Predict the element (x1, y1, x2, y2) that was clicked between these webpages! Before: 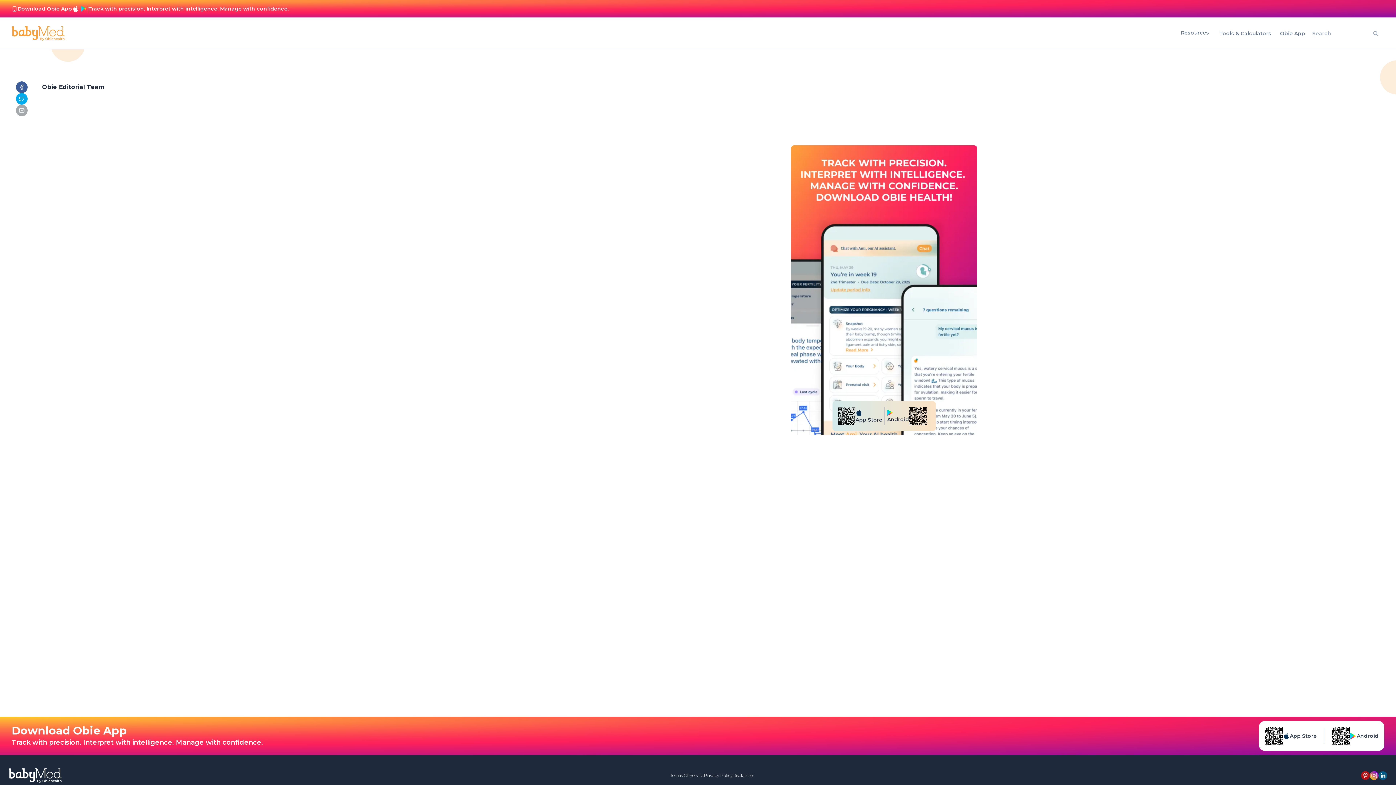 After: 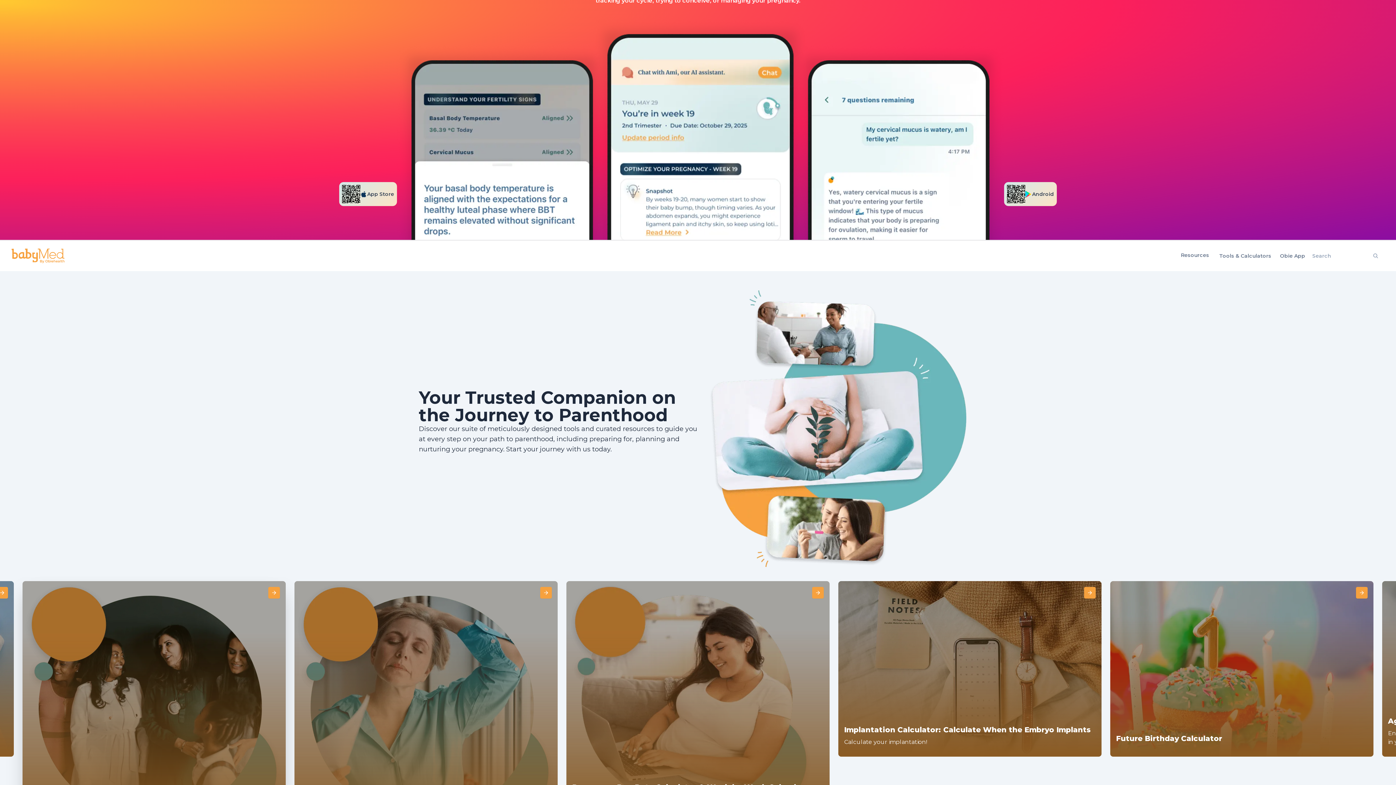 Action: bbox: (8, 768, 63, 783)